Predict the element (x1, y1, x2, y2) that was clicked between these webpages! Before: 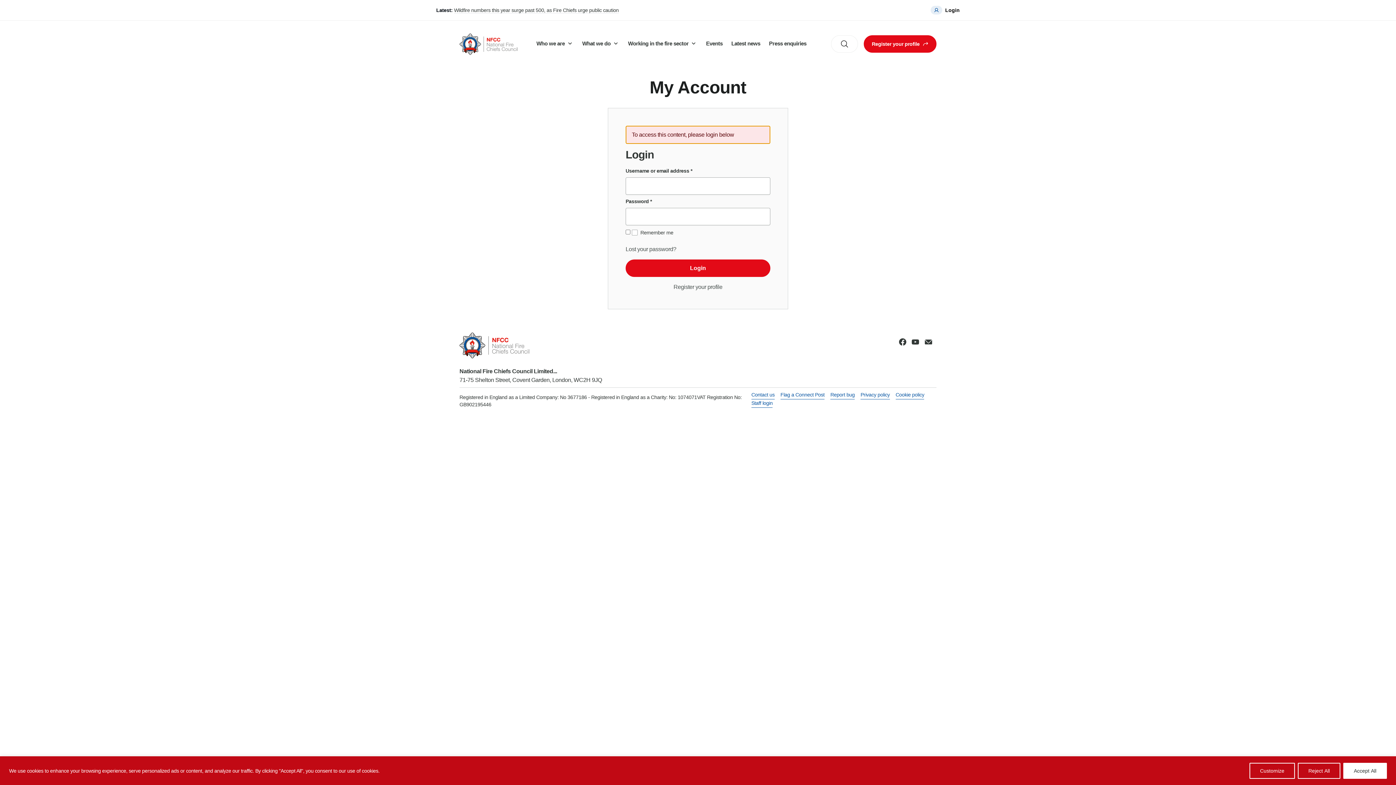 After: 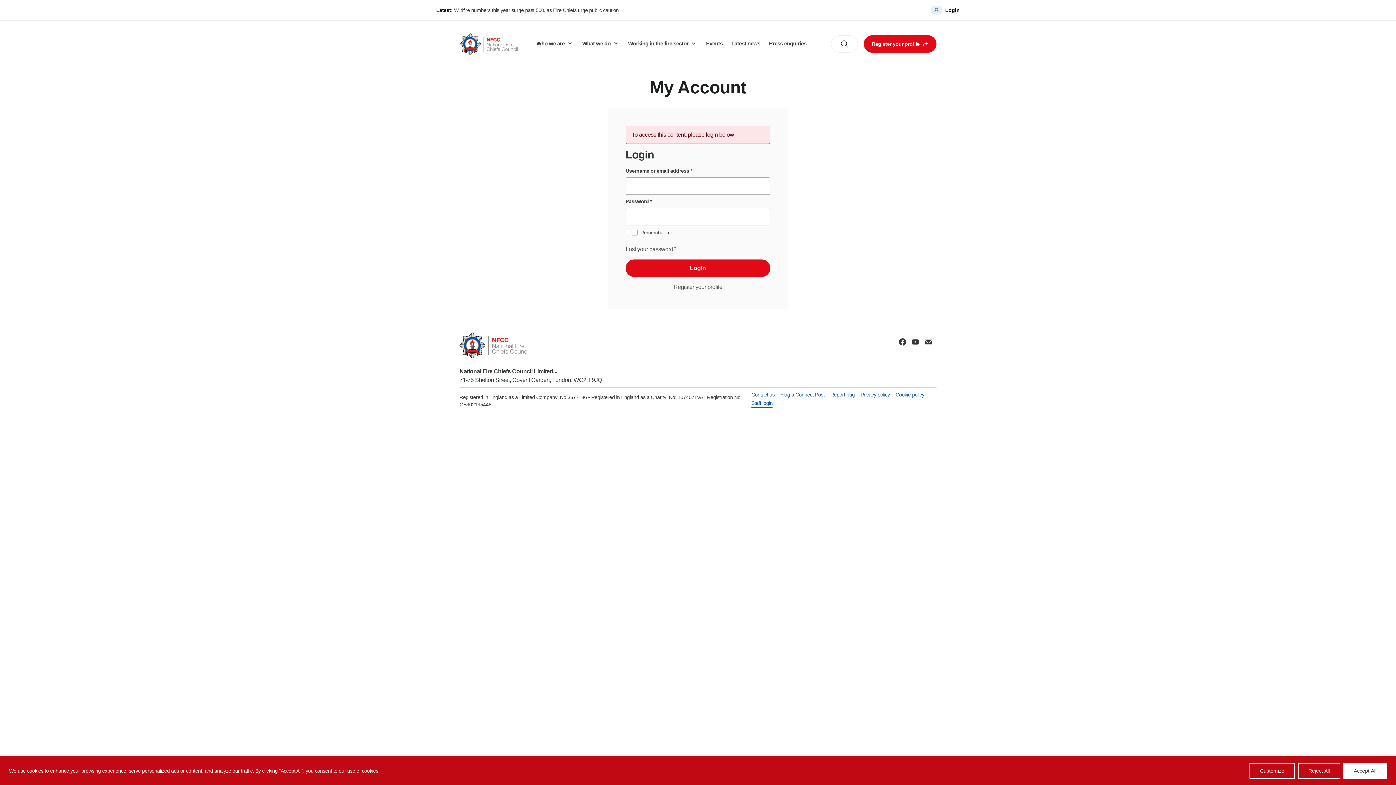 Action: bbox: (912, 338, 919, 345)